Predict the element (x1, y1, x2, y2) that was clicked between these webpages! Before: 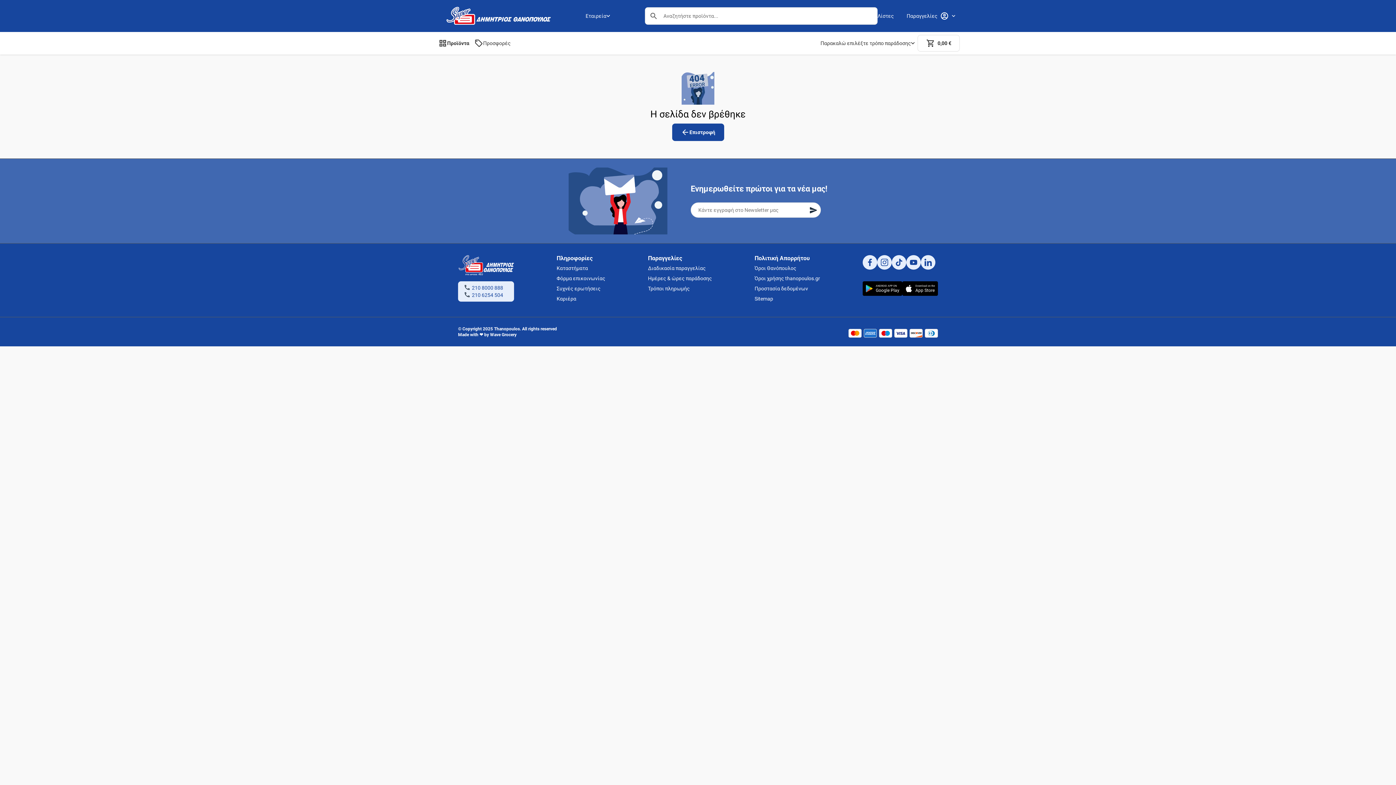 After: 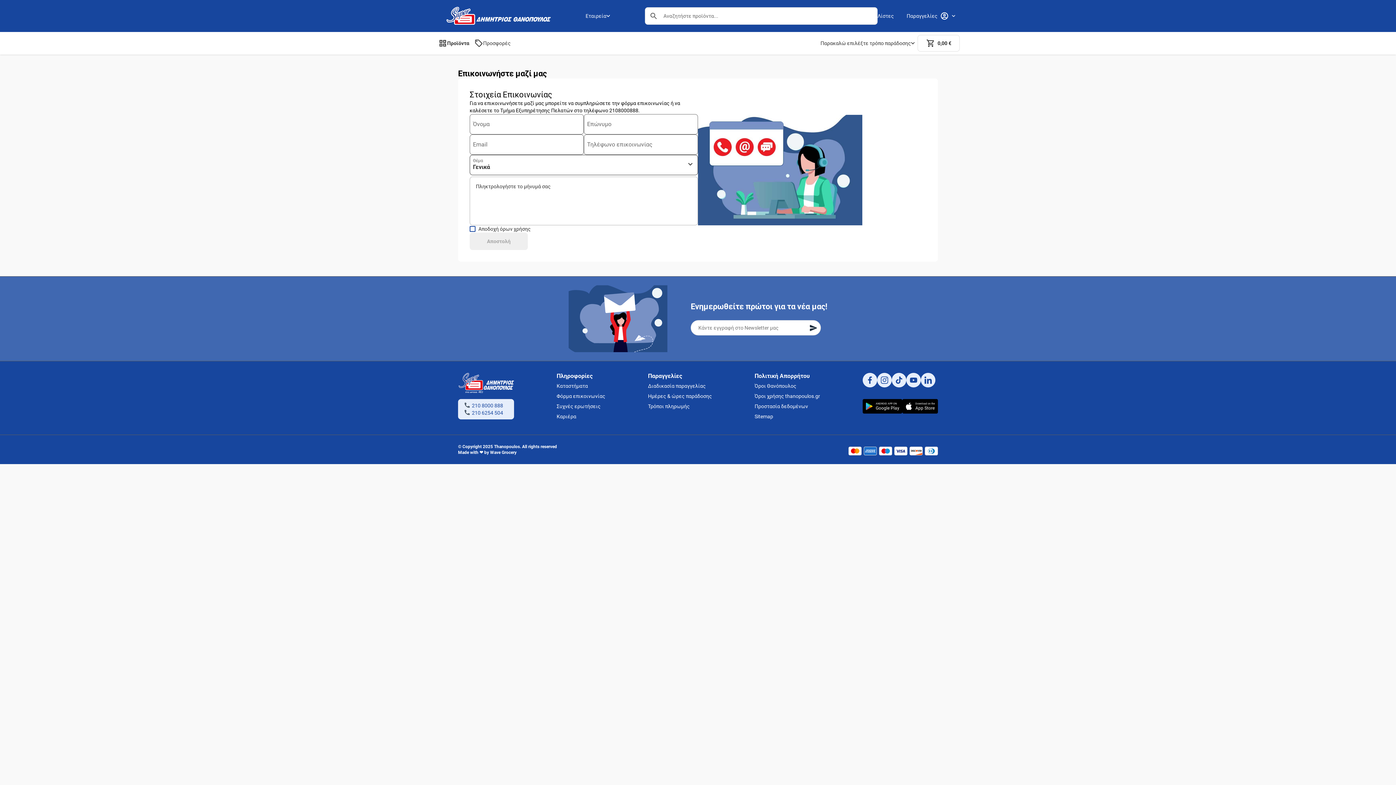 Action: bbox: (556, 274, 605, 282) label: Φόρμα επικοινωνίας